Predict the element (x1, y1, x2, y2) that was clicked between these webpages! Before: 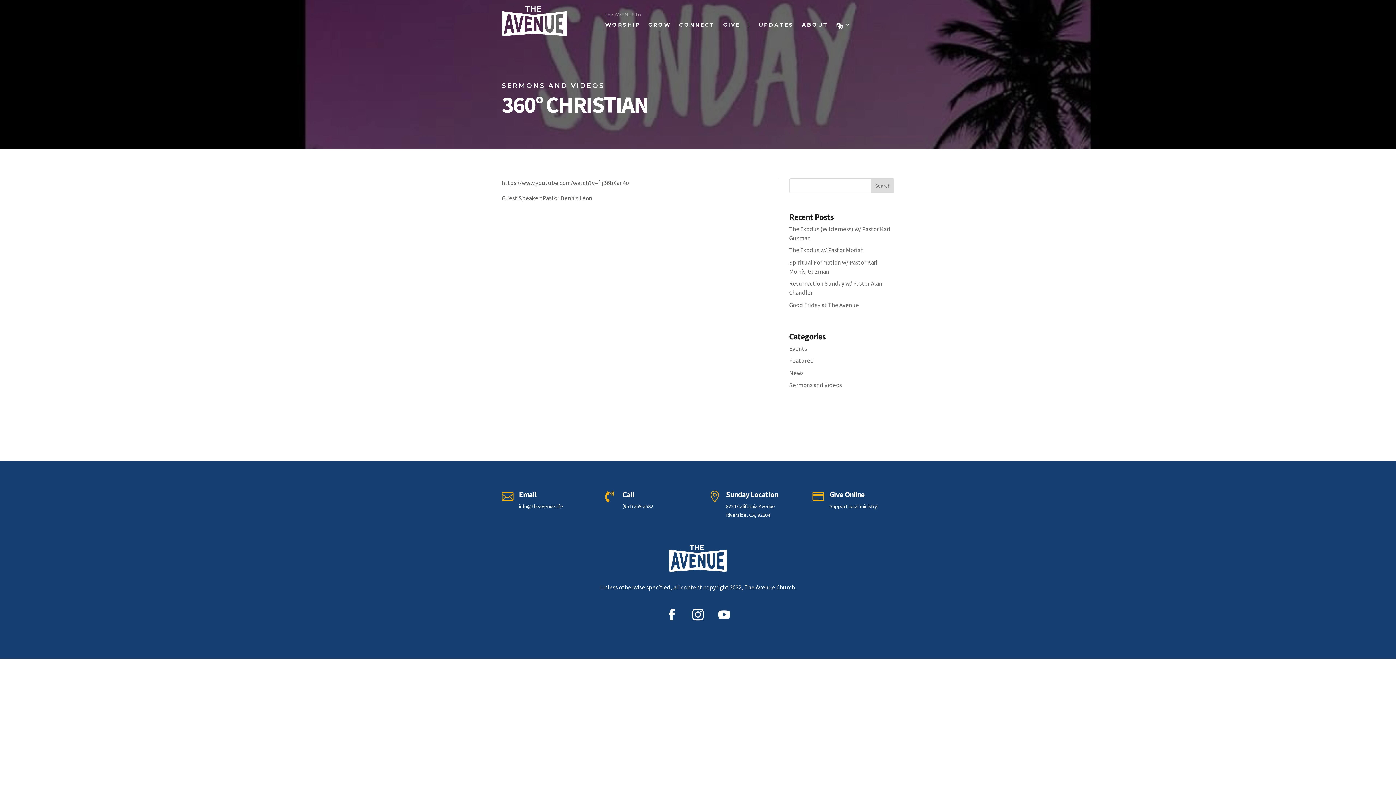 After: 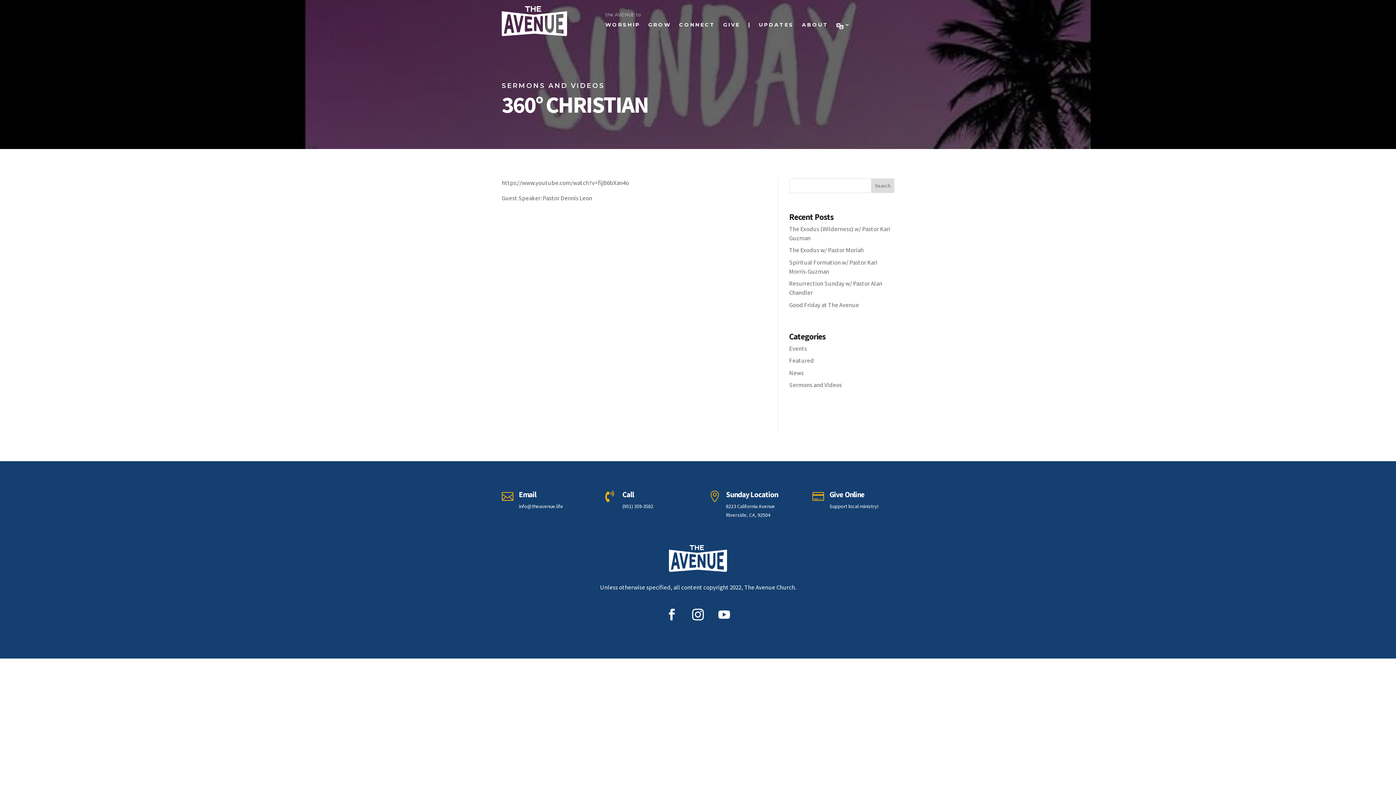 Action: bbox: (686, 603, 709, 626)